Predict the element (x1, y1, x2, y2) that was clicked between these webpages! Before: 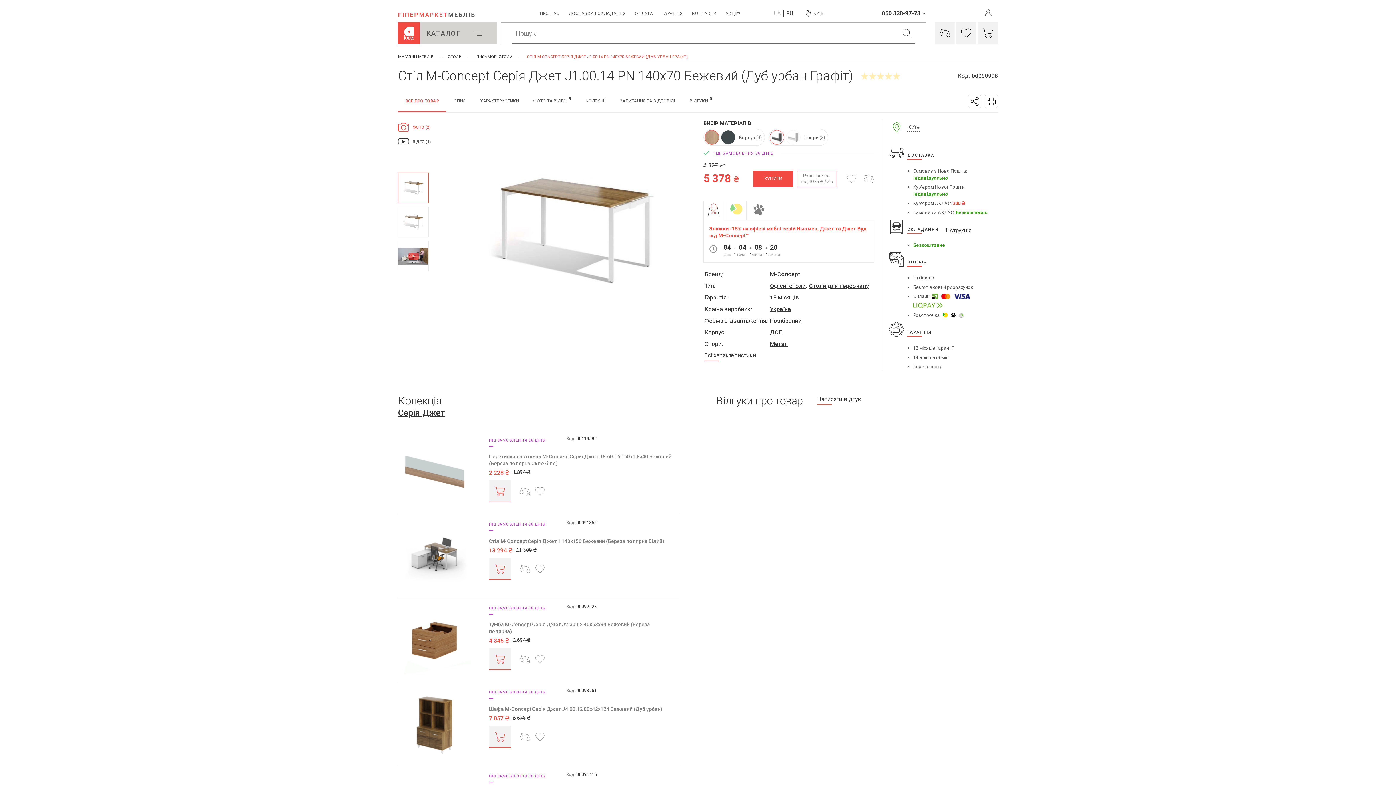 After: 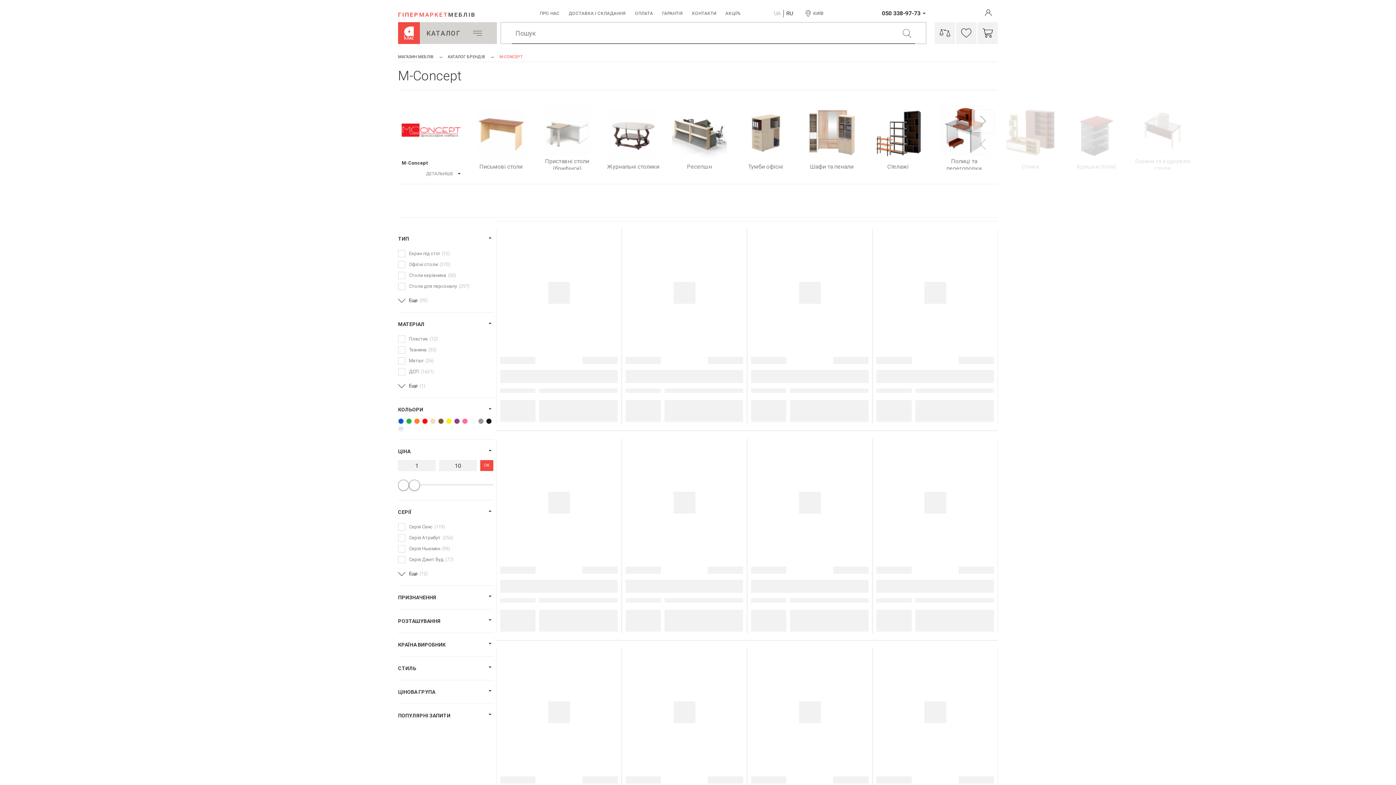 Action: label: M-Concept bbox: (770, 270, 800, 278)